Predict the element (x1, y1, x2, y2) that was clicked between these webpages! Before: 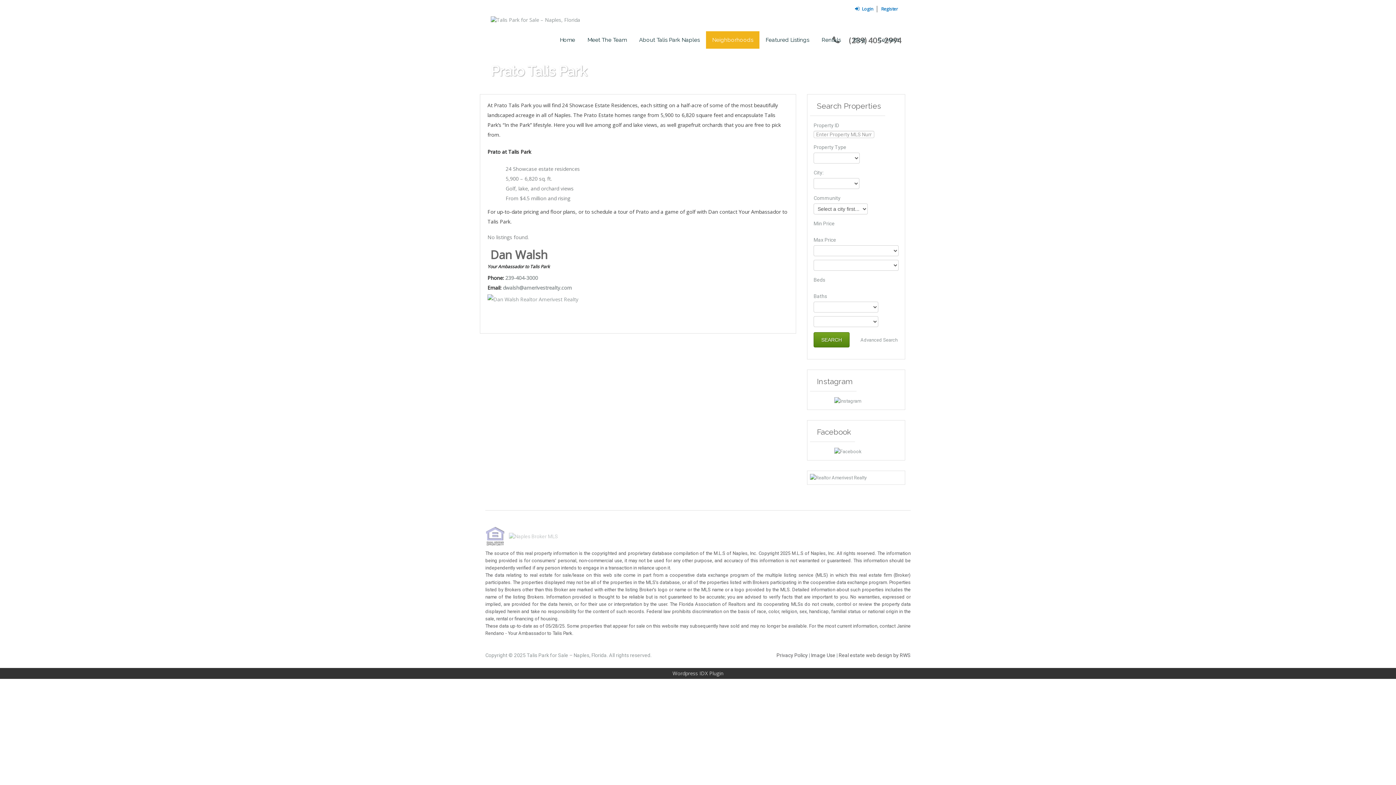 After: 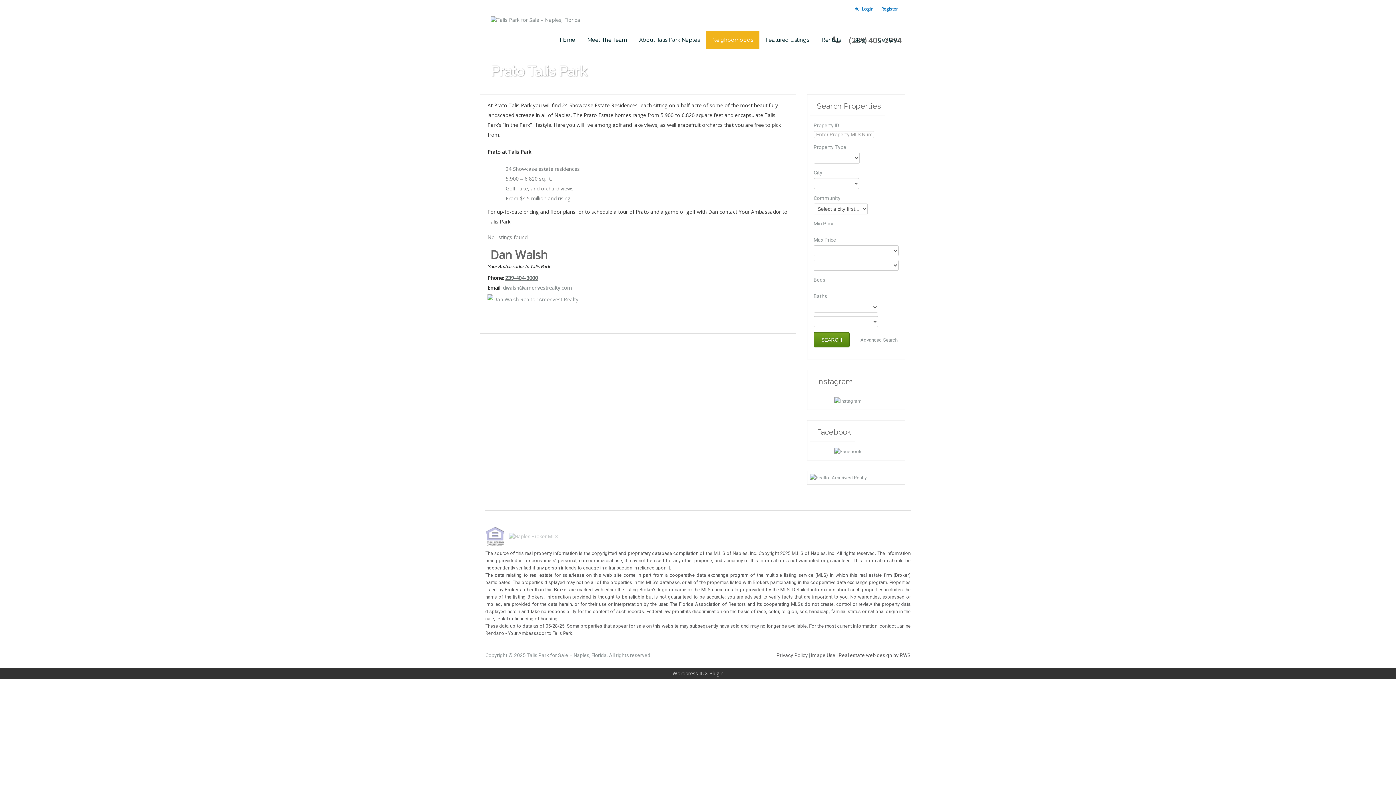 Action: bbox: (505, 274, 538, 281) label: 239-404-3000